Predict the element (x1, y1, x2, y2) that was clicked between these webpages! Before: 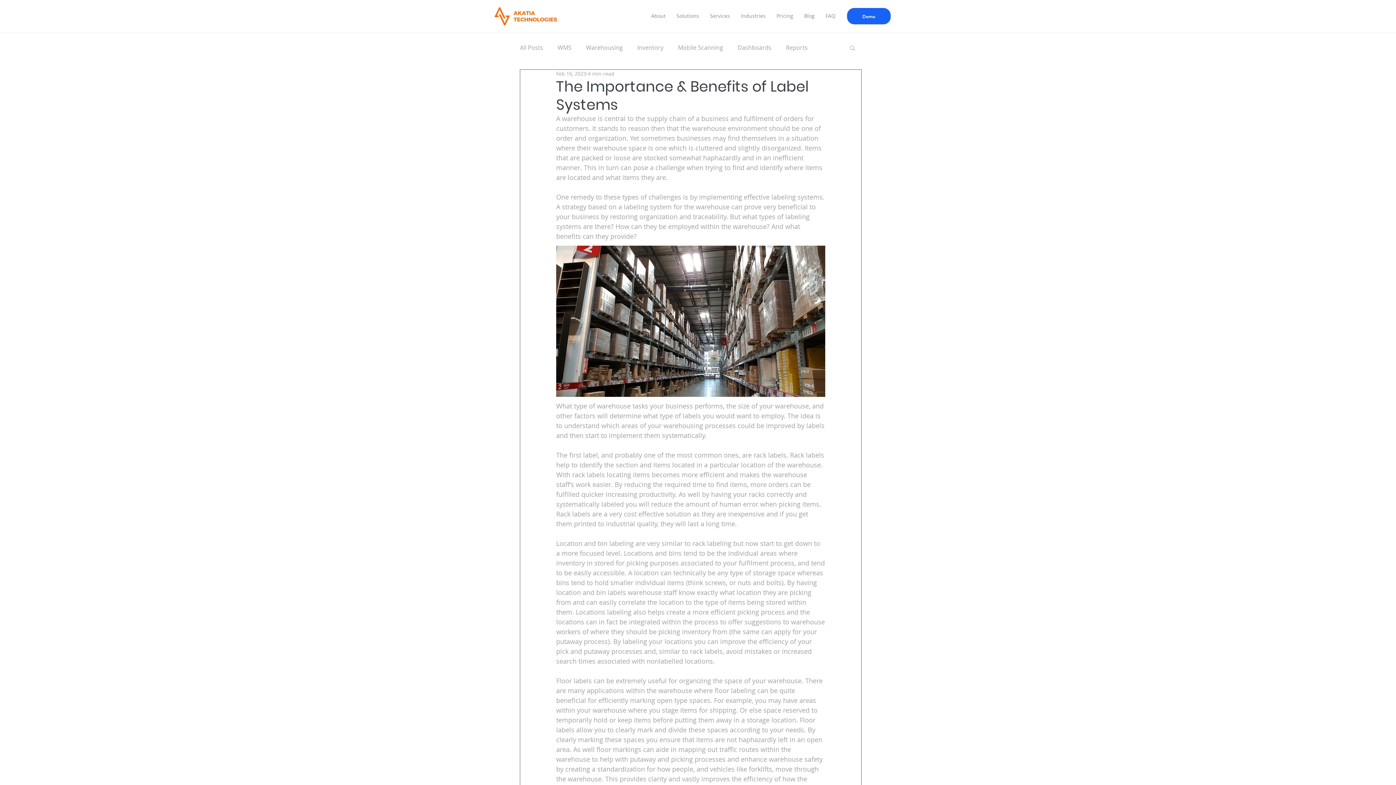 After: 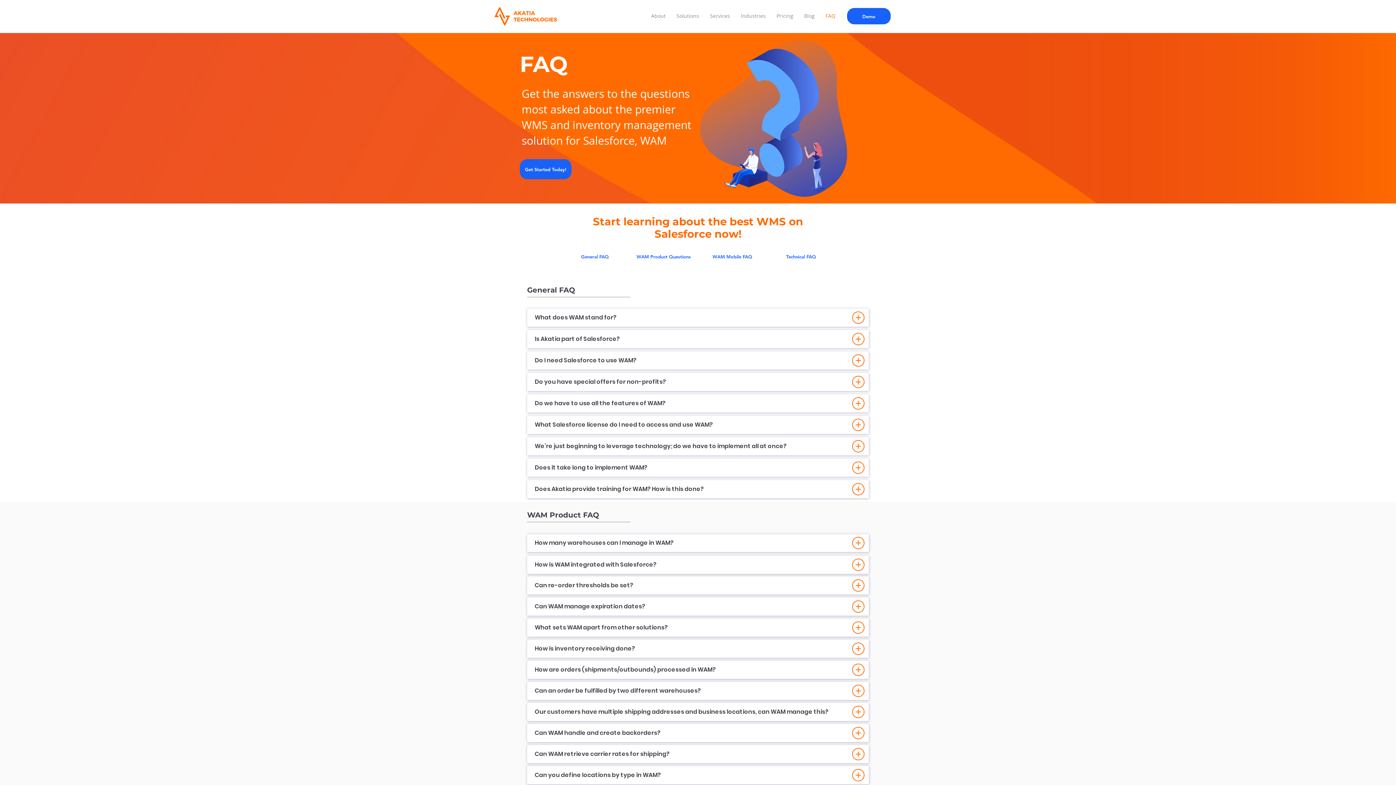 Action: bbox: (820, 6, 841, 25) label: FAQ